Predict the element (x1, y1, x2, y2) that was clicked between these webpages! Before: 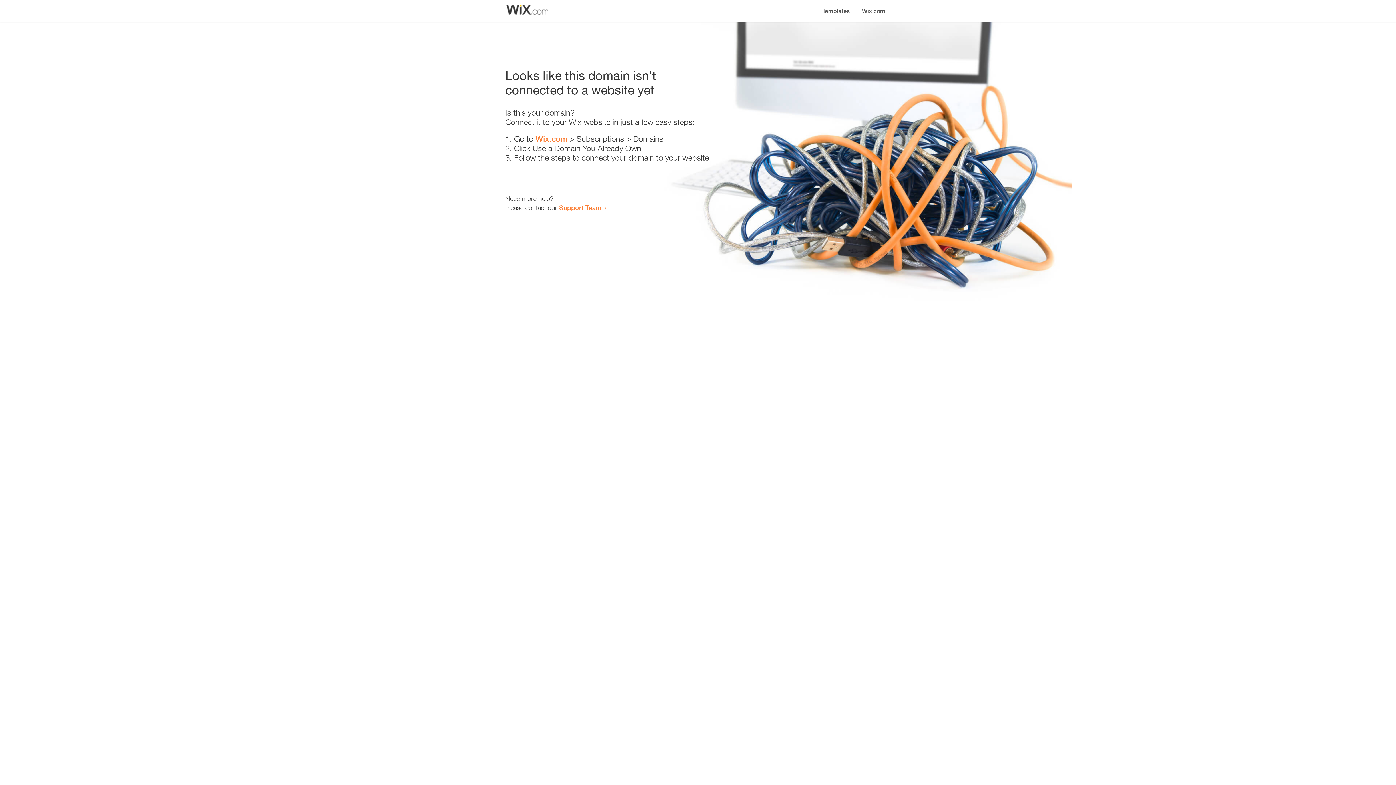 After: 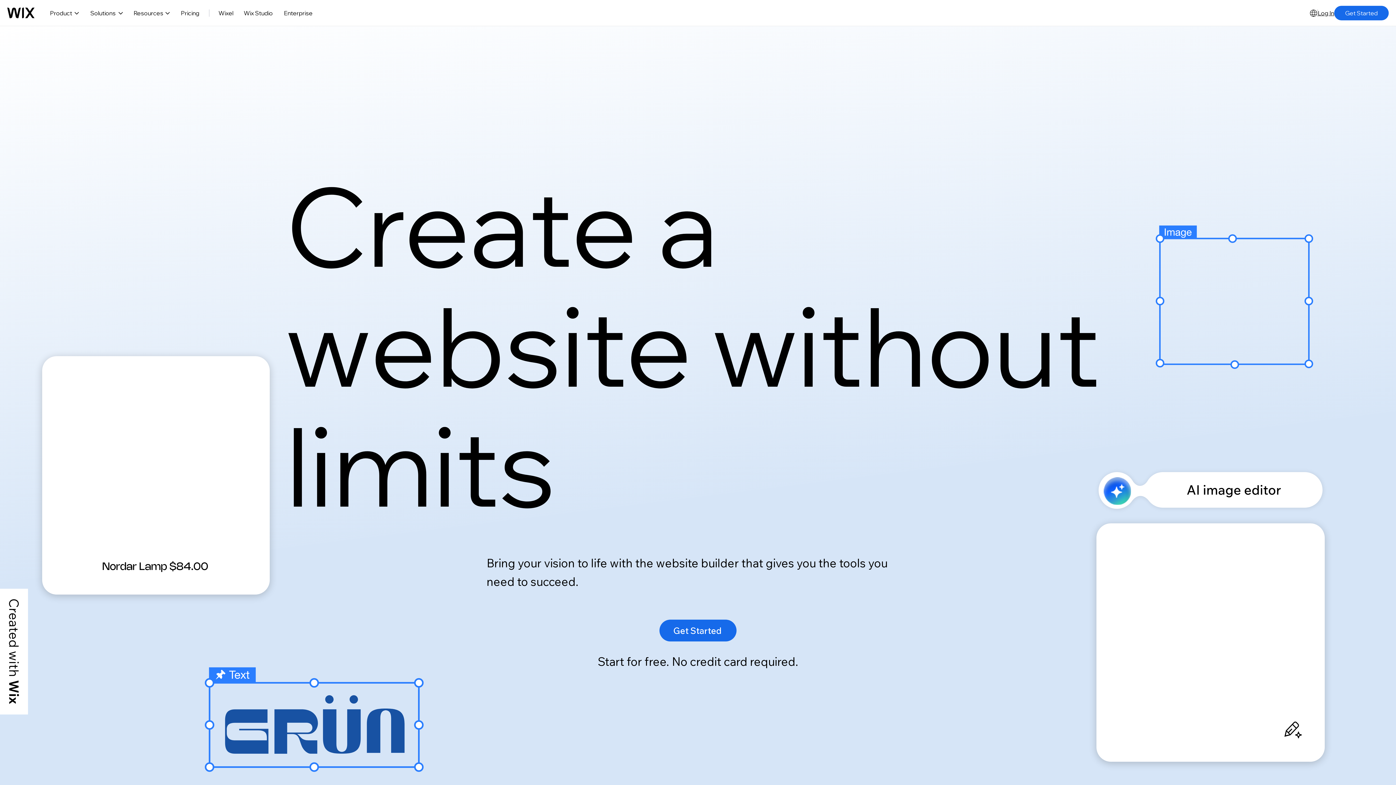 Action: bbox: (856, 0, 890, 14) label: Wix.com